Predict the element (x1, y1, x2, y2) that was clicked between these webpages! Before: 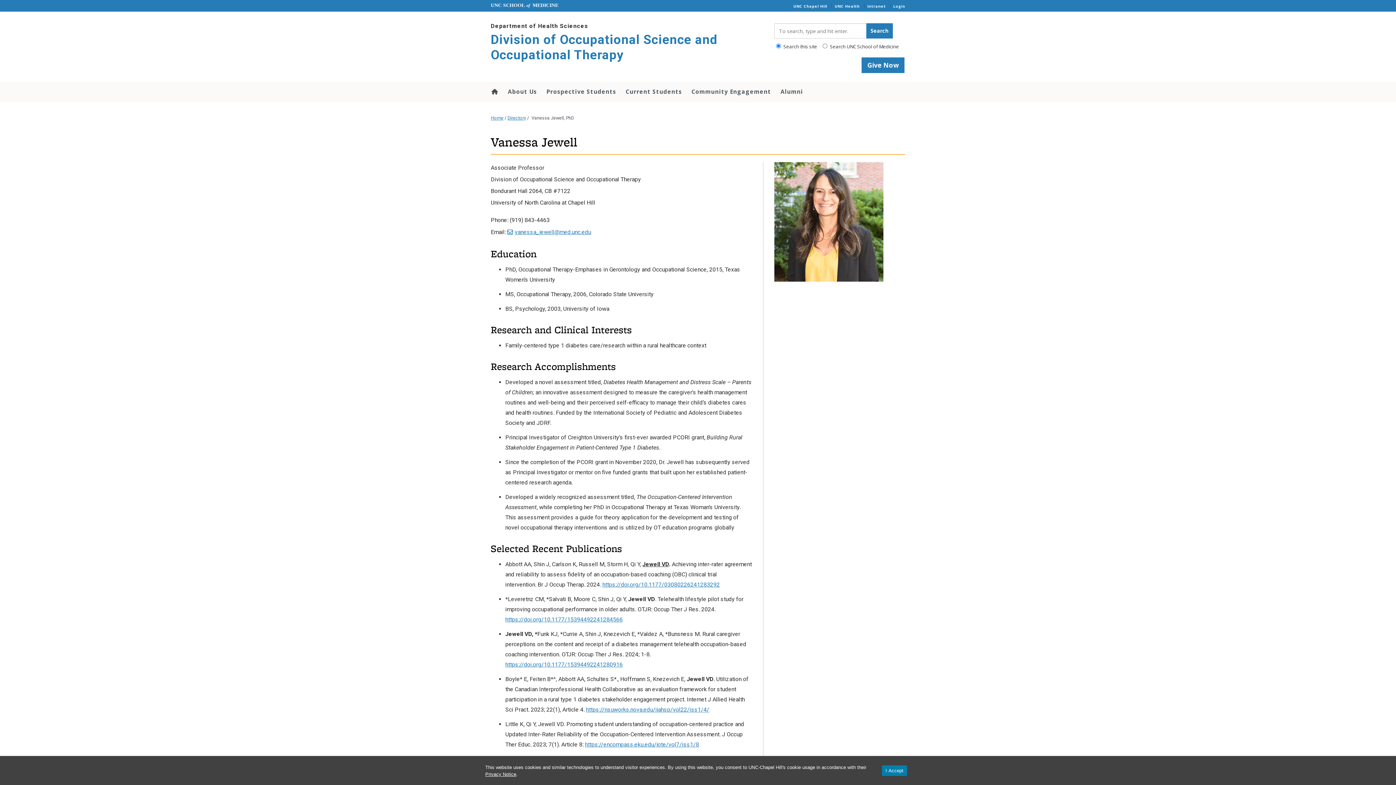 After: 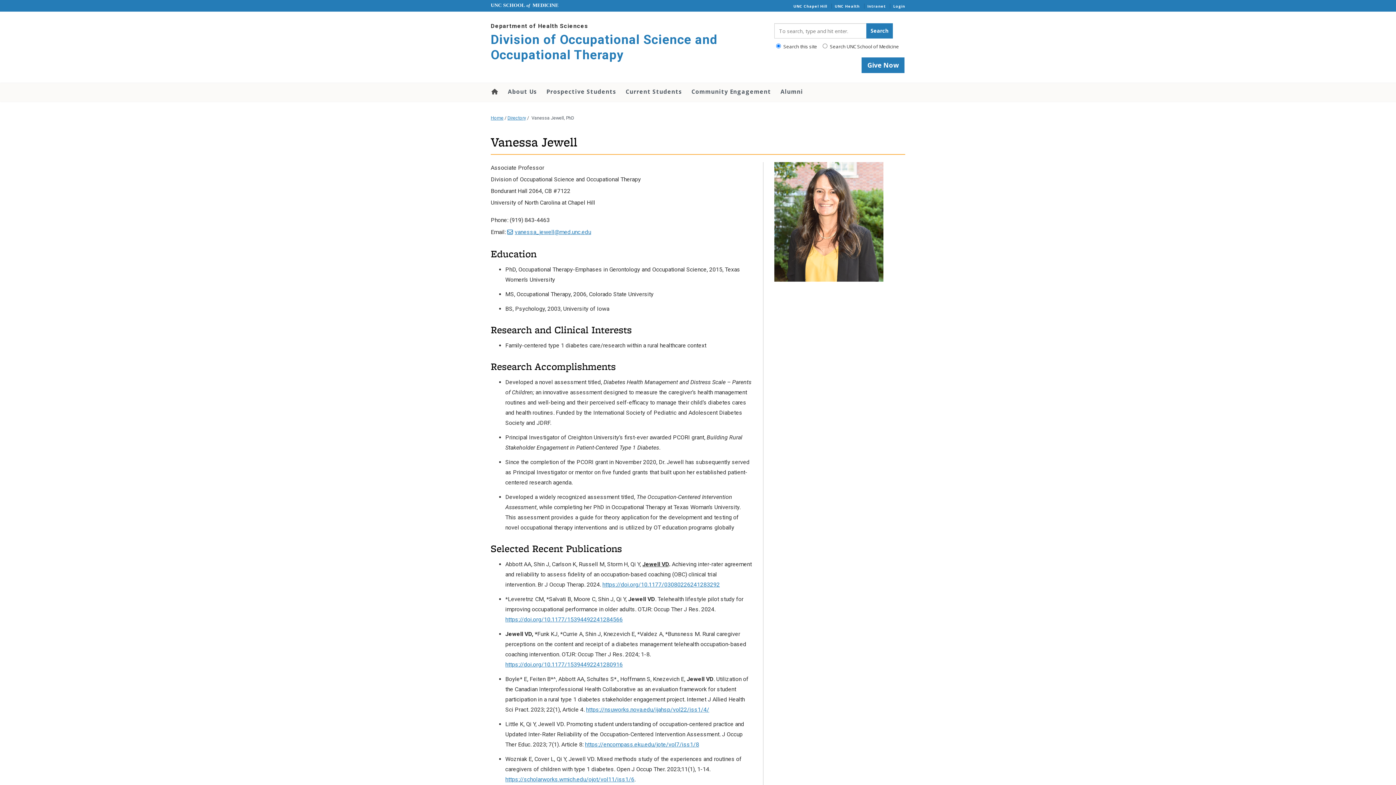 Action: label: I Accept bbox: (882, 765, 907, 776)